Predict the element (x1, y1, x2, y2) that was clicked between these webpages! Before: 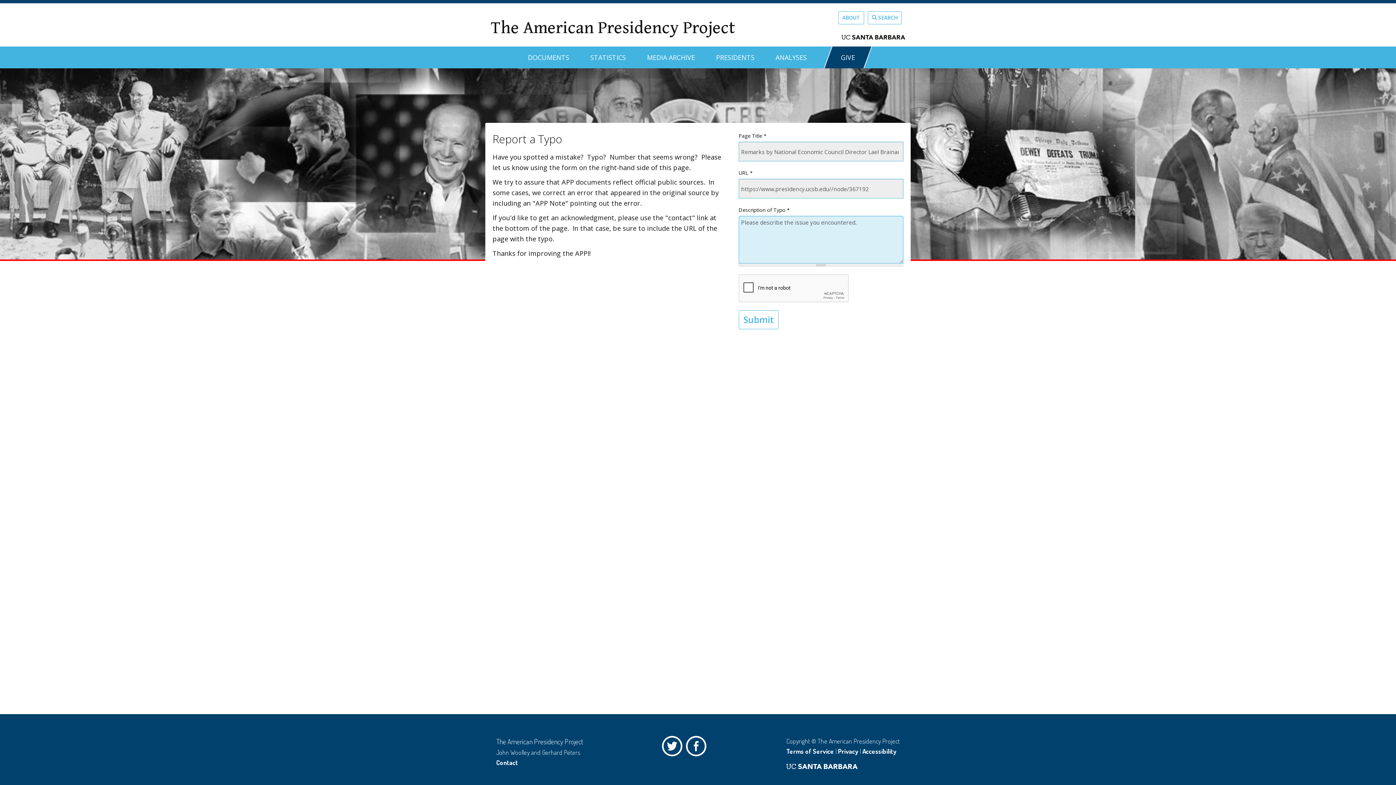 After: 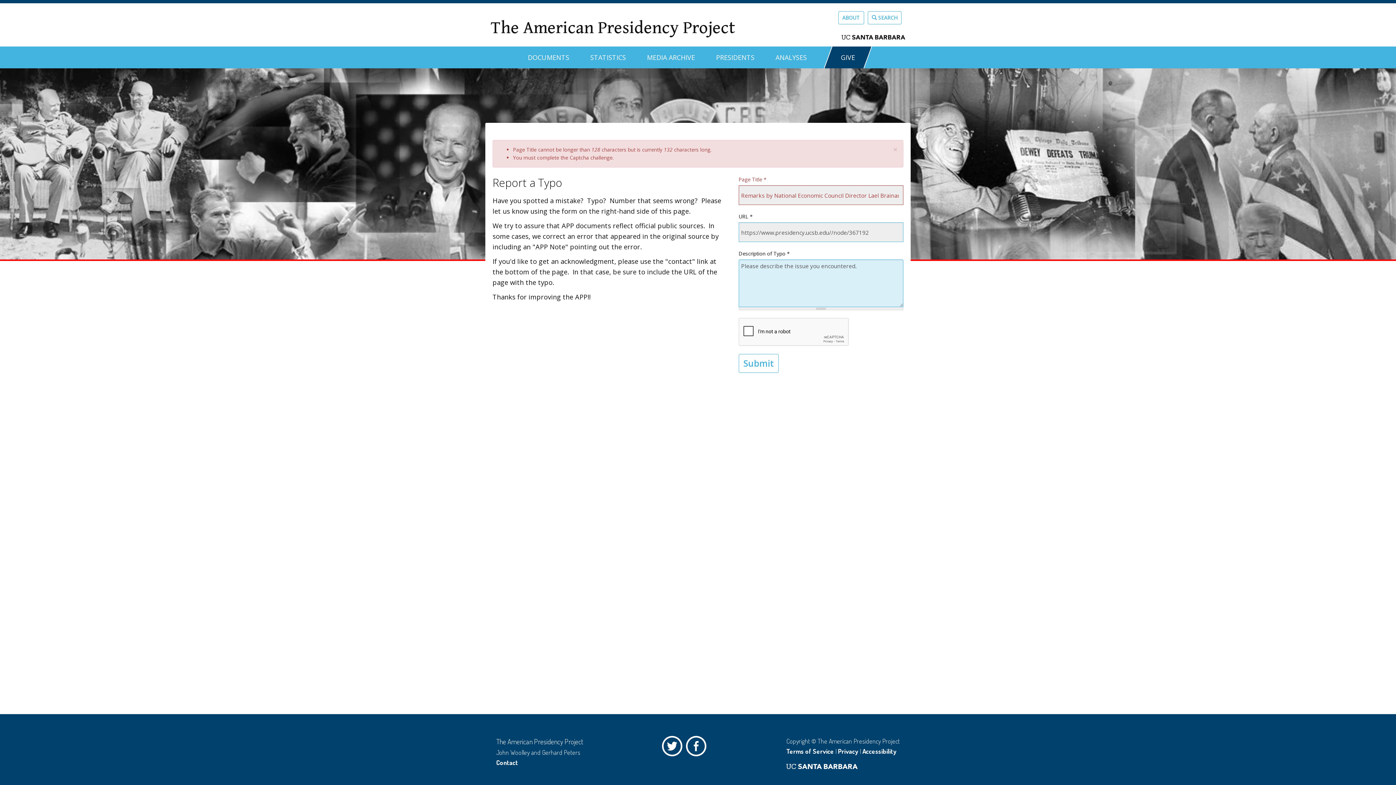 Action: label: Submit bbox: (738, 310, 778, 329)